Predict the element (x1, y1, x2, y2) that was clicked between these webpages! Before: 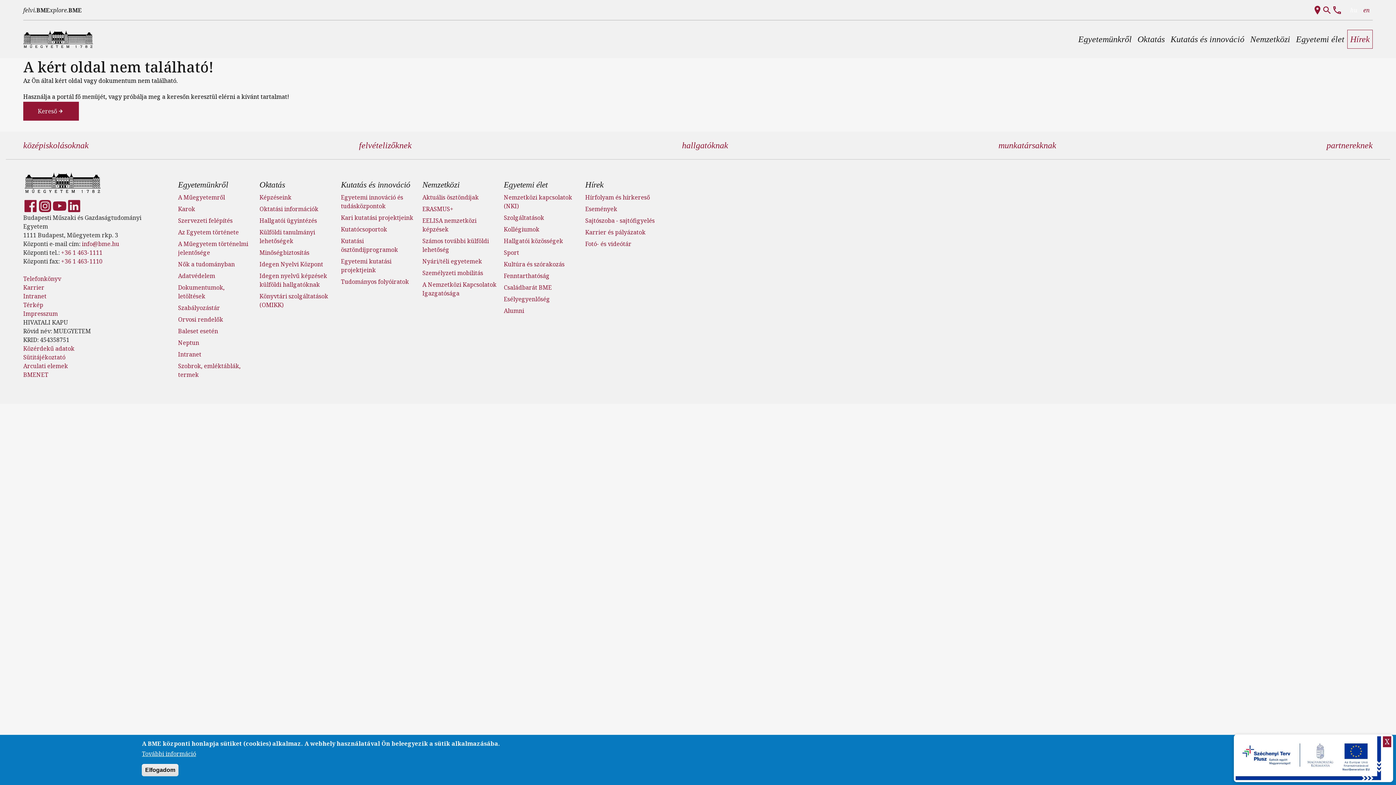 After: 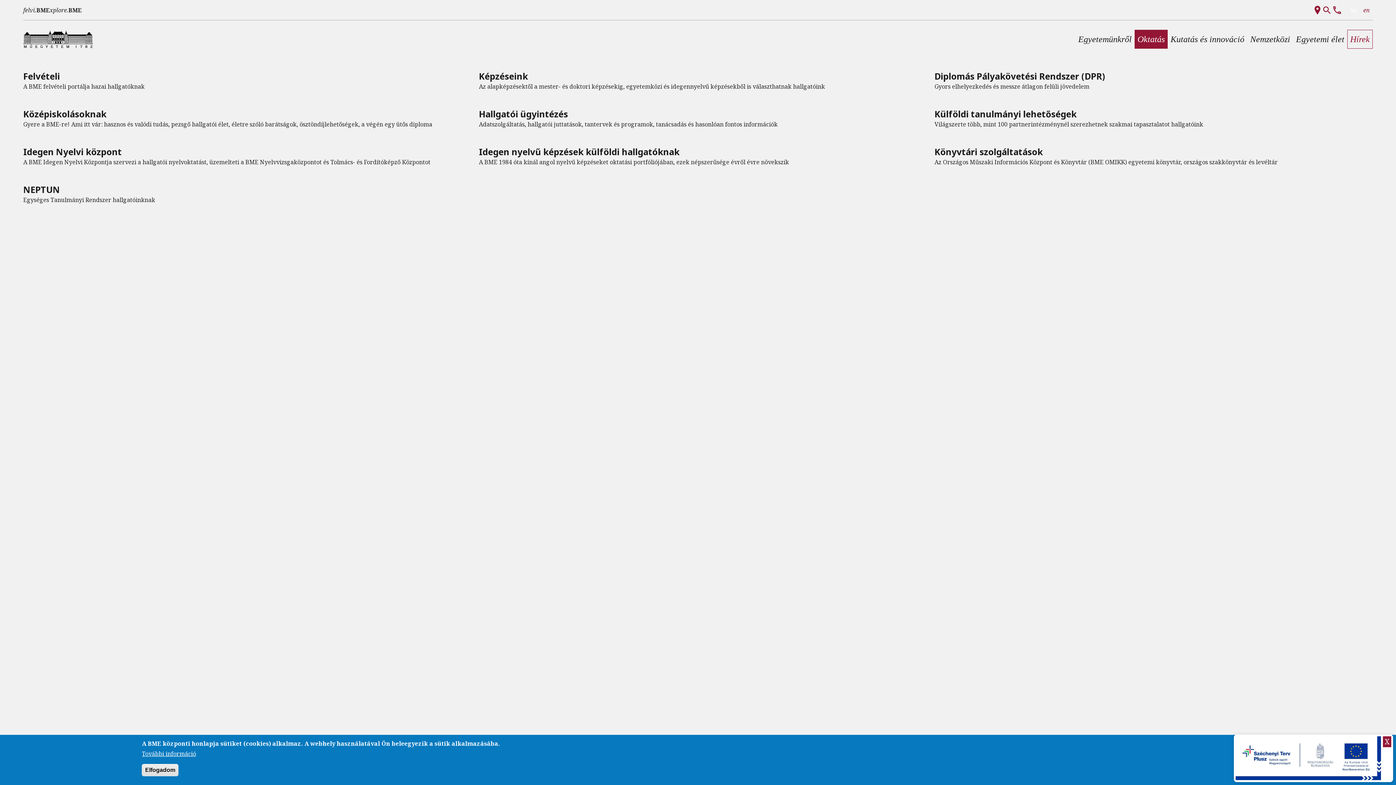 Action: bbox: (1134, 29, 1168, 48) label: Oktatás